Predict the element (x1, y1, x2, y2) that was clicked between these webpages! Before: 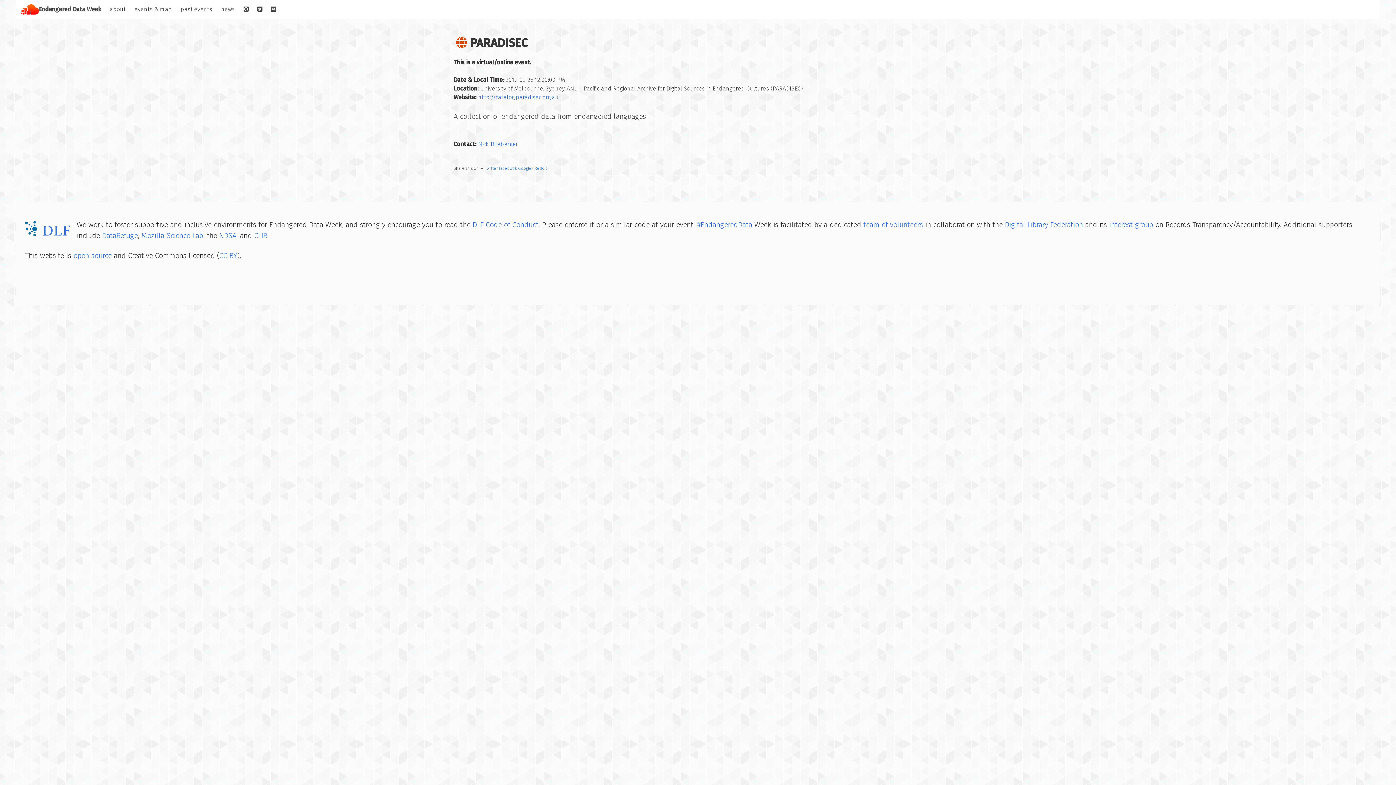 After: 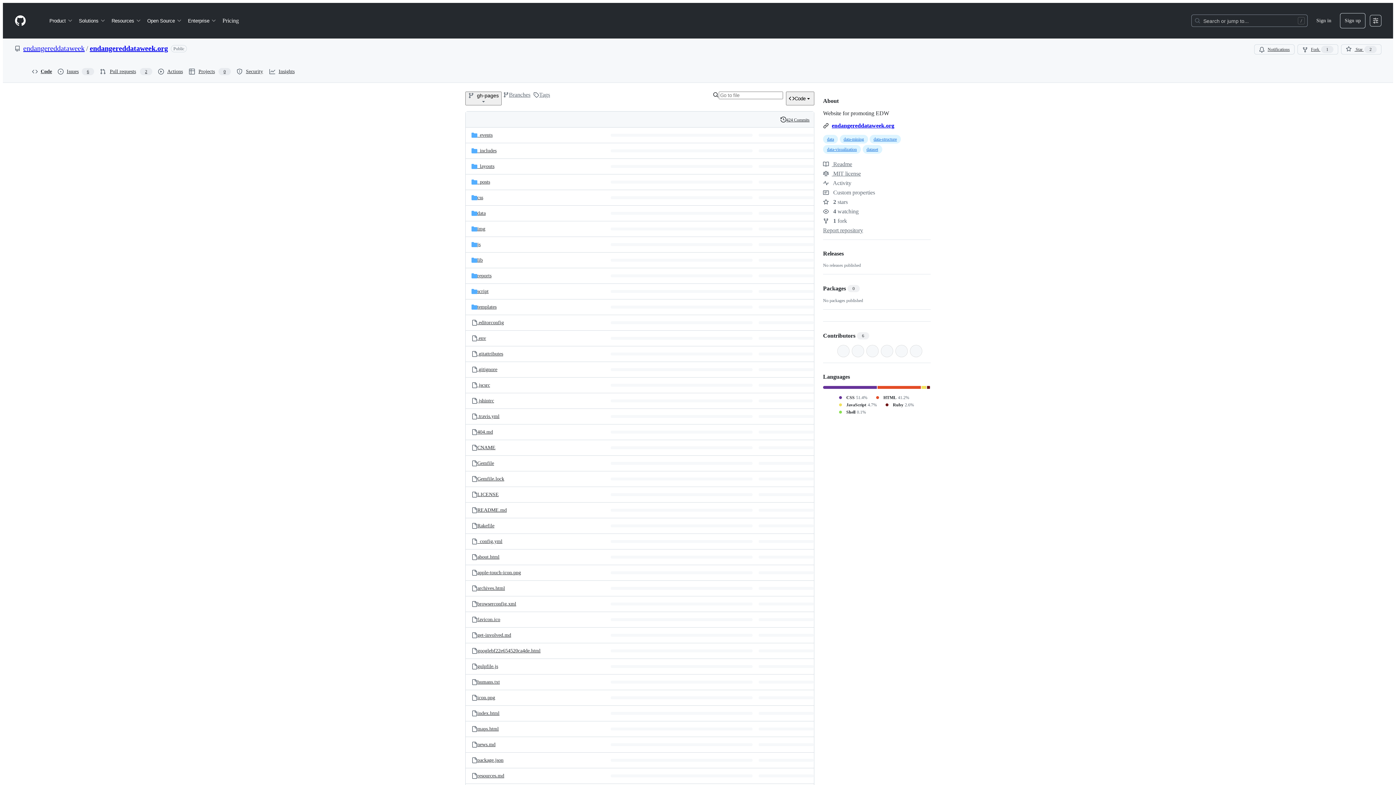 Action: bbox: (73, 251, 111, 260) label: open source